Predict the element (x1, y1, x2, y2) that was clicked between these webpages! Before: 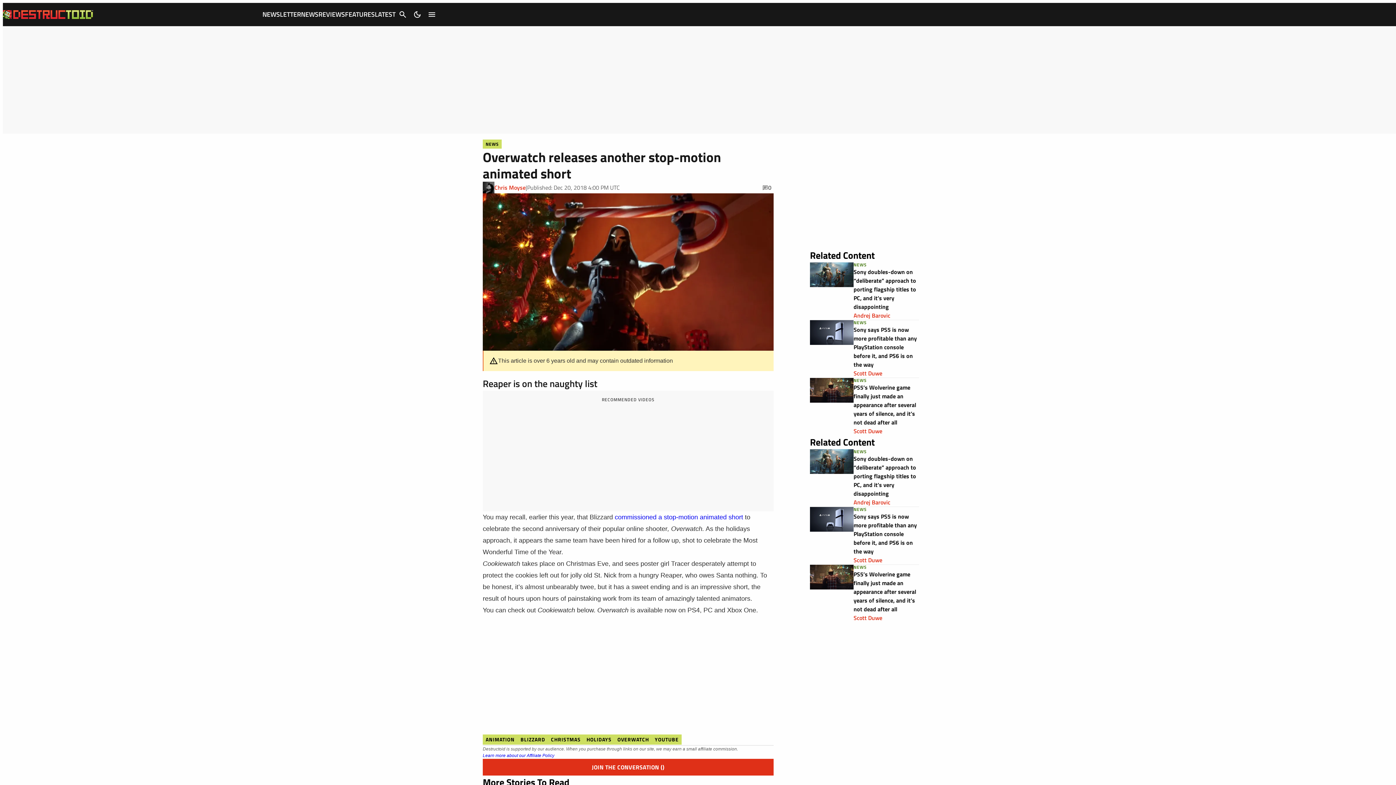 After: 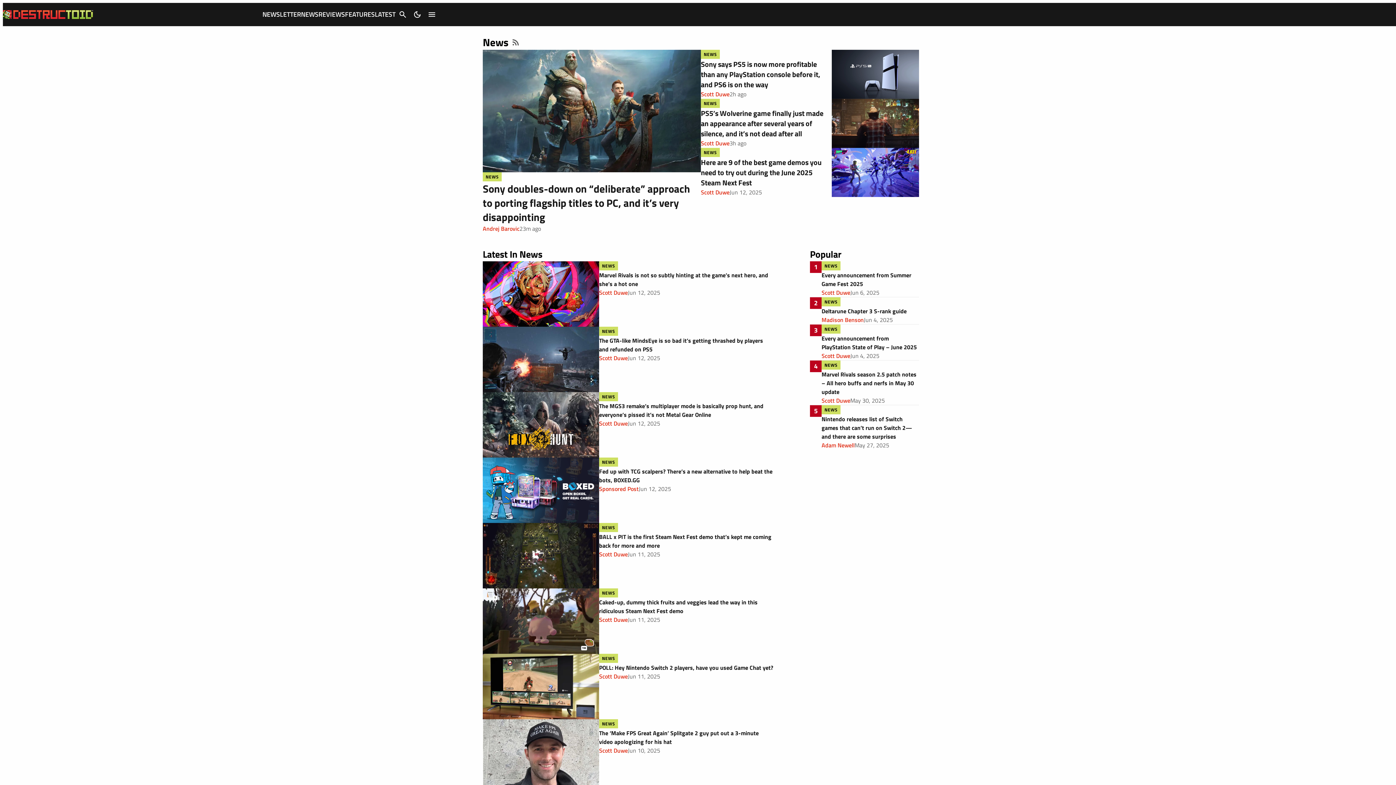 Action: label: NEWS bbox: (853, 448, 867, 454)